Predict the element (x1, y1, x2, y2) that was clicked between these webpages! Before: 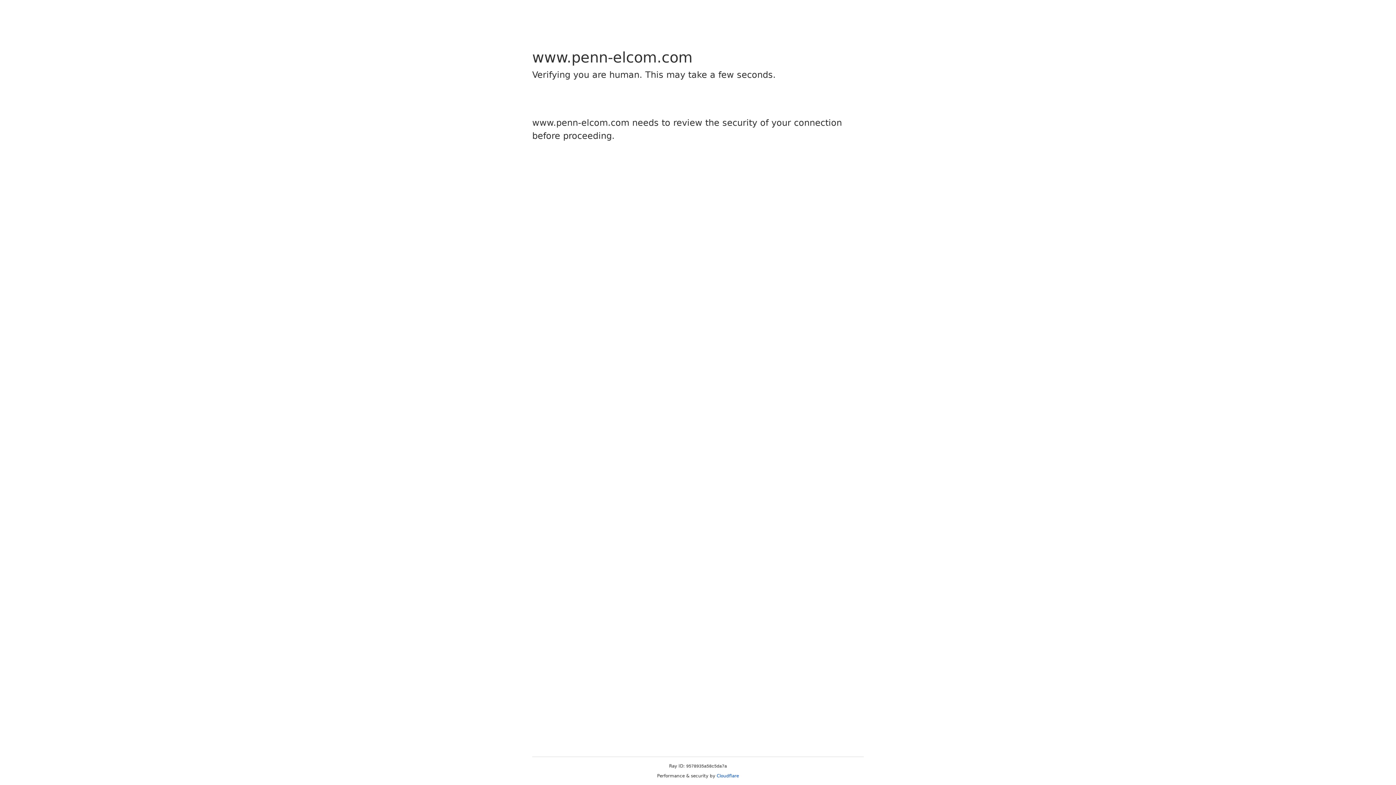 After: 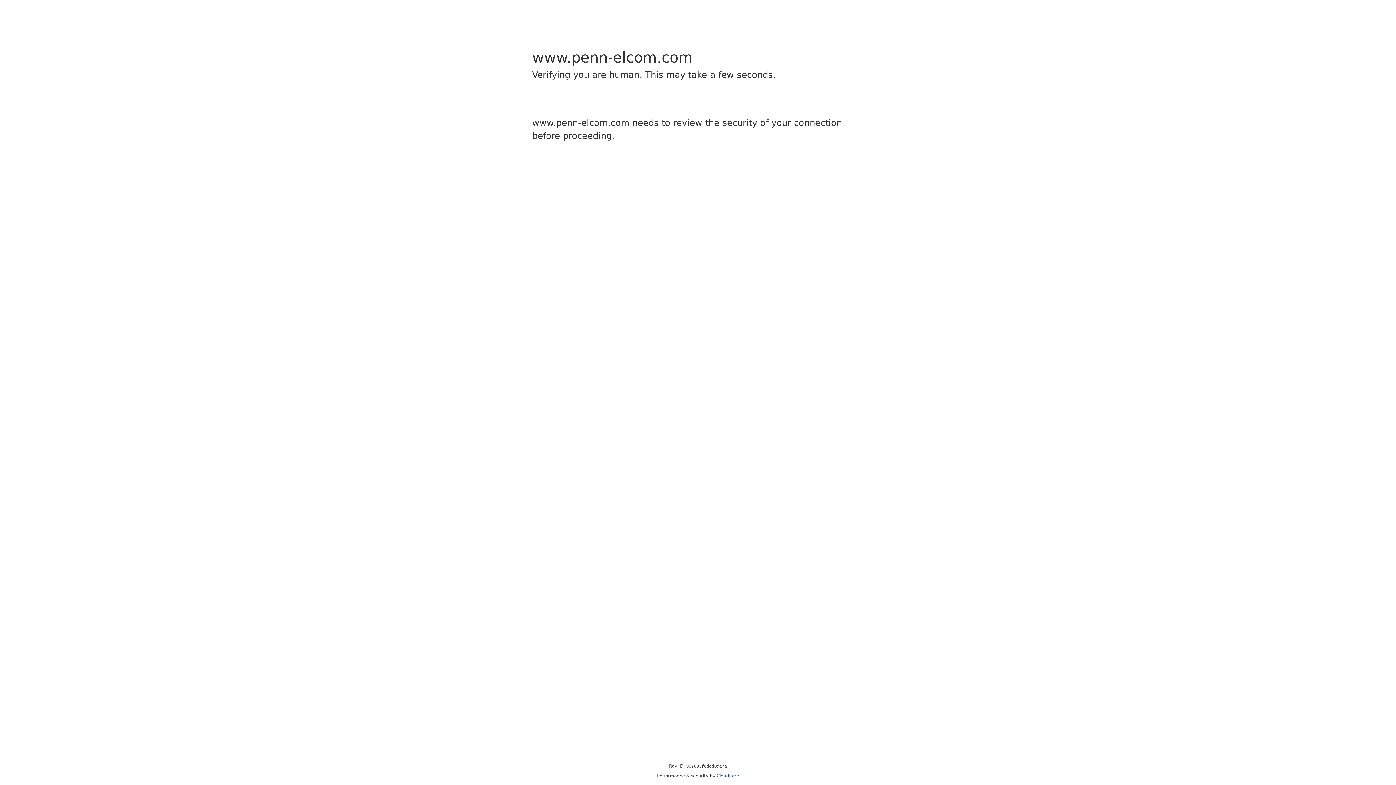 Action: bbox: (716, 773, 739, 778) label: Cloudflare